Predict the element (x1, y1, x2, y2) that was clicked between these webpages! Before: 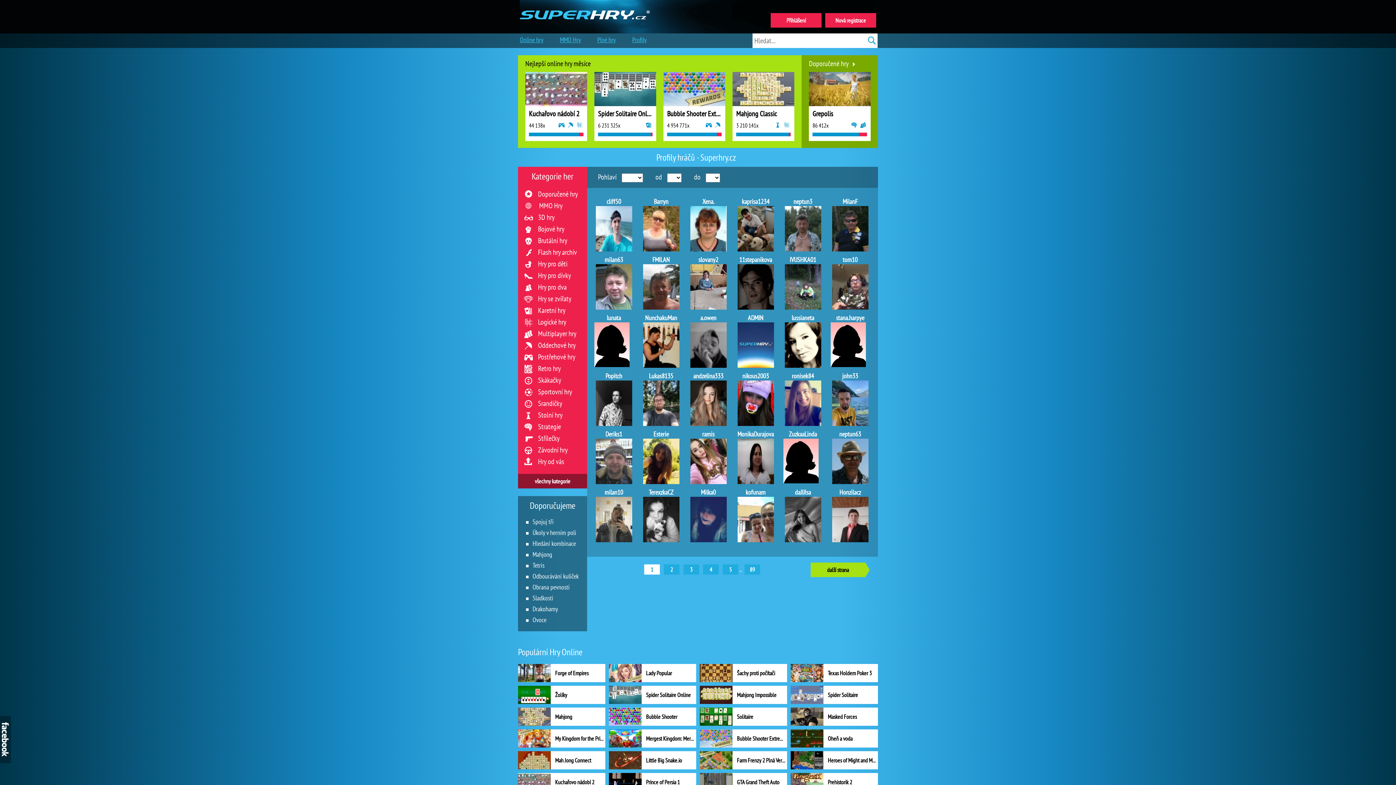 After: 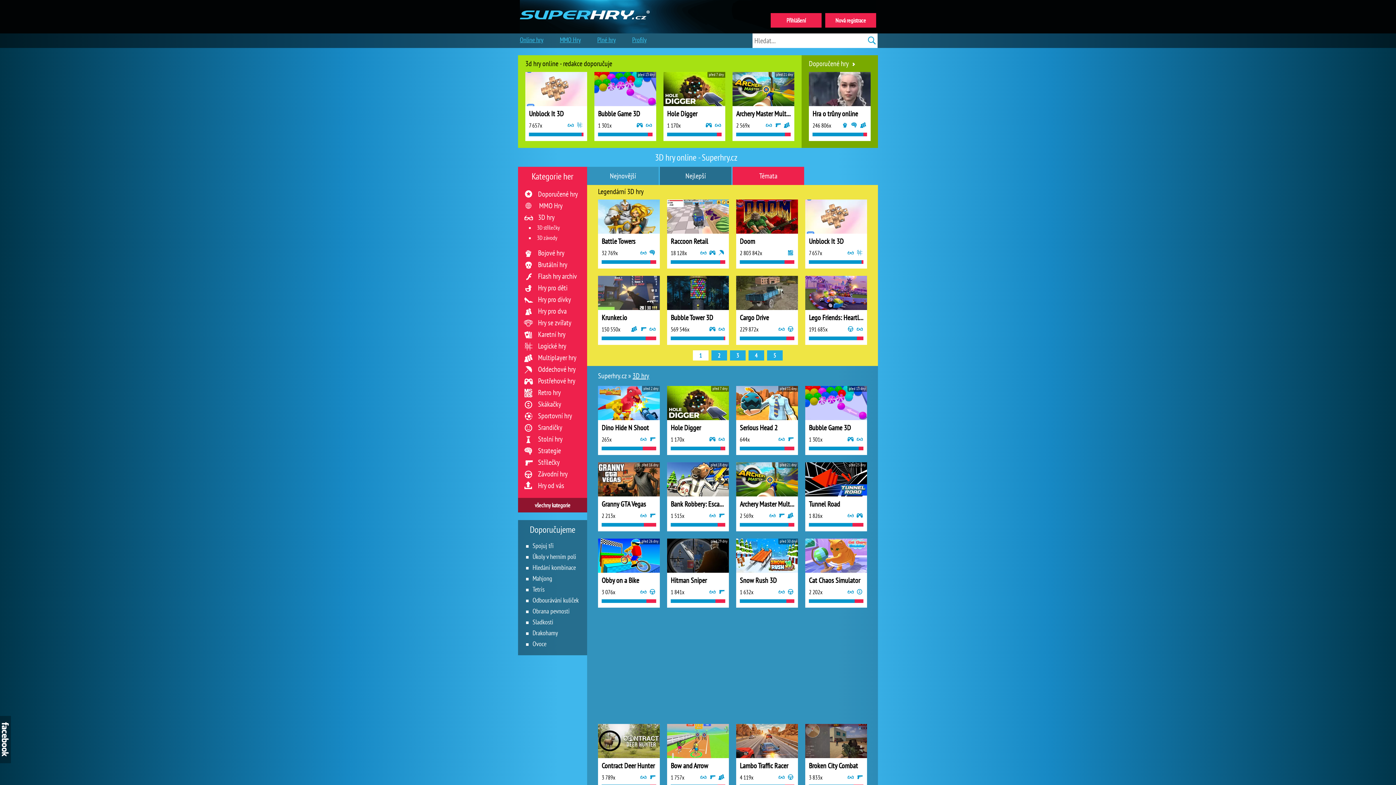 Action: label: 3D hry bbox: (538, 212, 554, 222)